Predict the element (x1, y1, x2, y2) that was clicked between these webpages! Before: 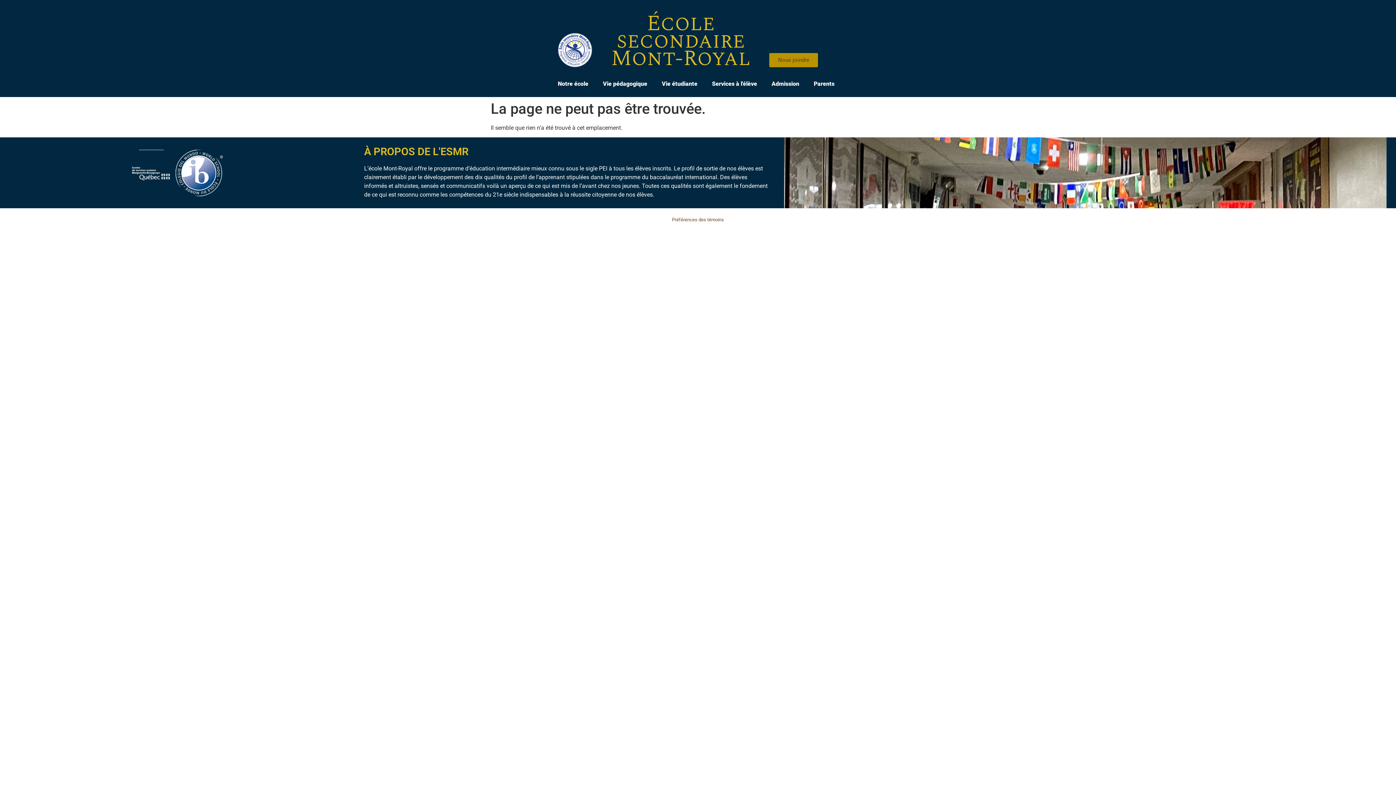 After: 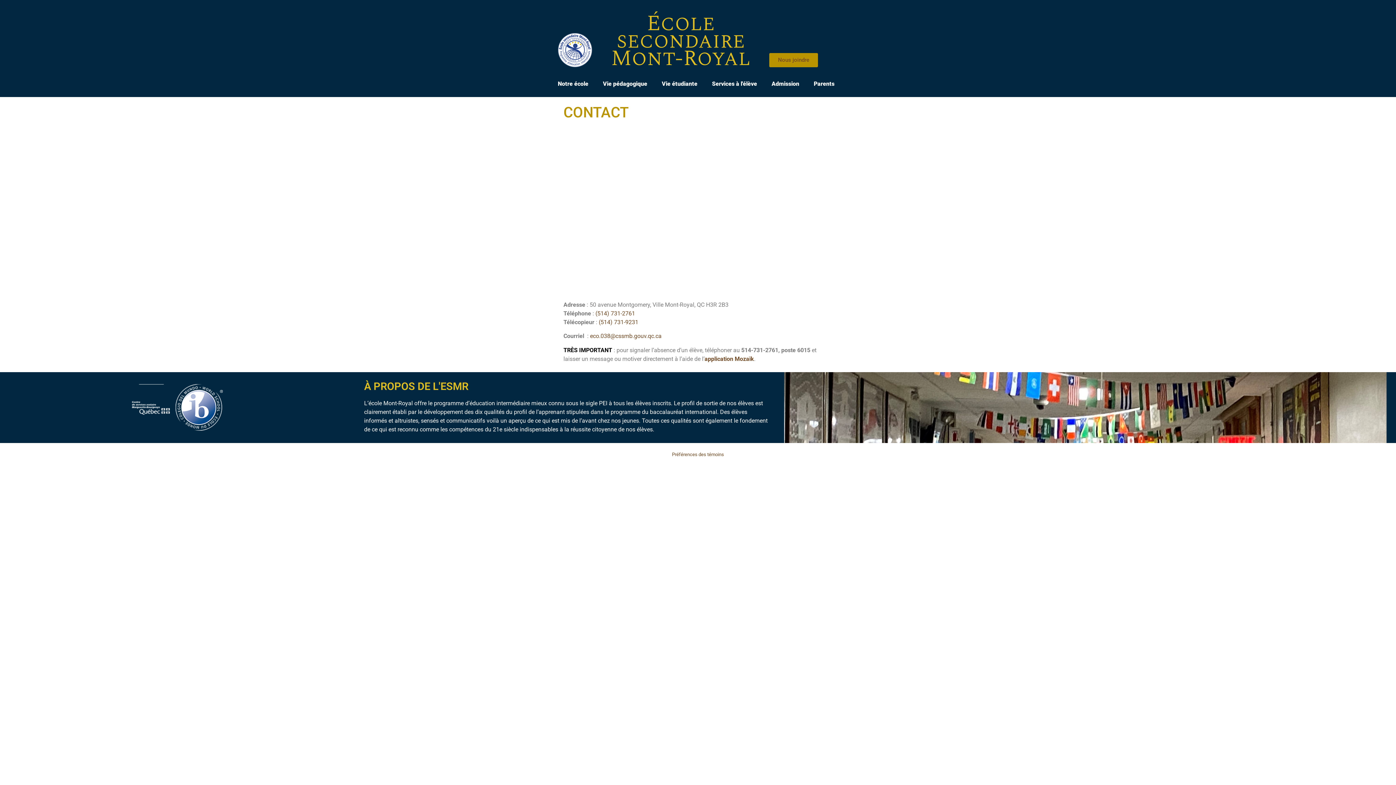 Action: label: Nous joindre bbox: (769, 53, 818, 67)